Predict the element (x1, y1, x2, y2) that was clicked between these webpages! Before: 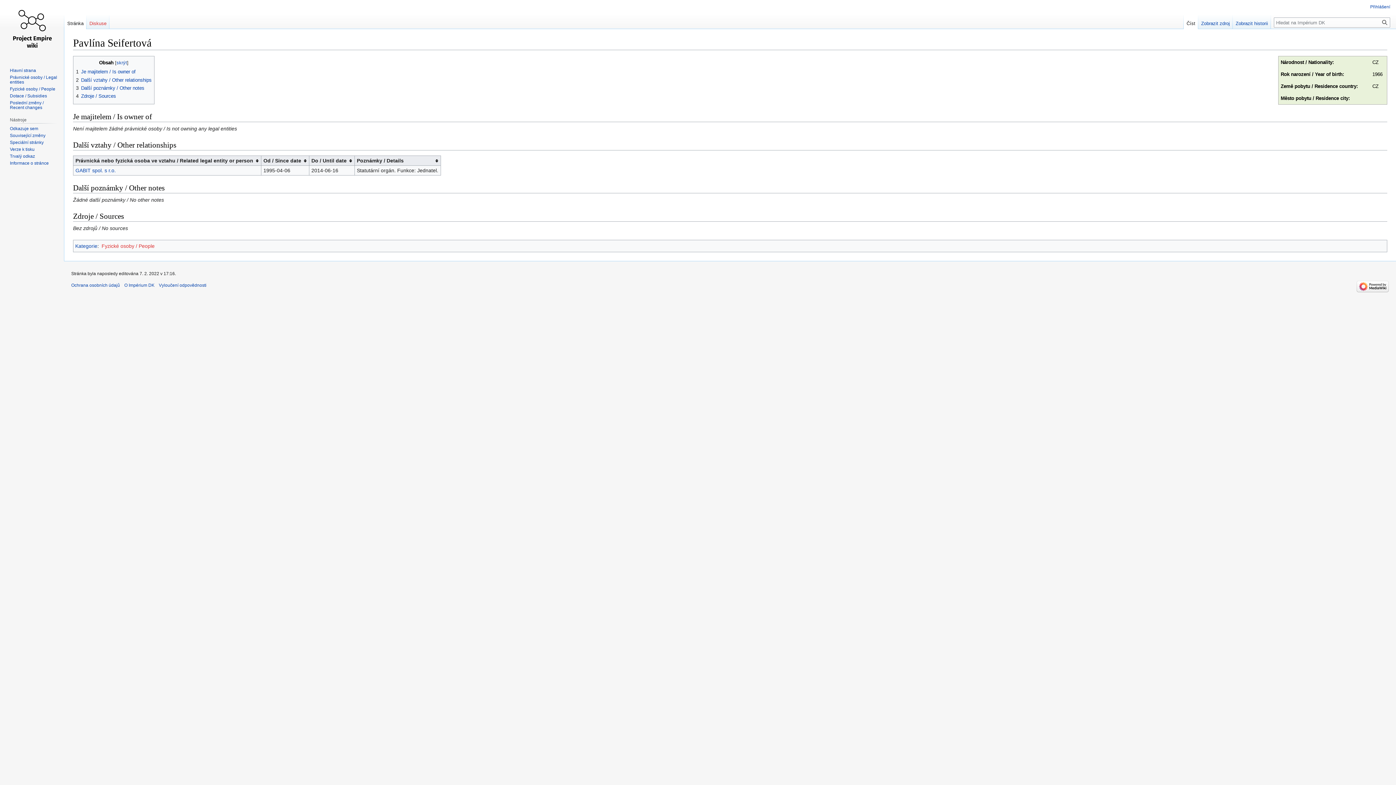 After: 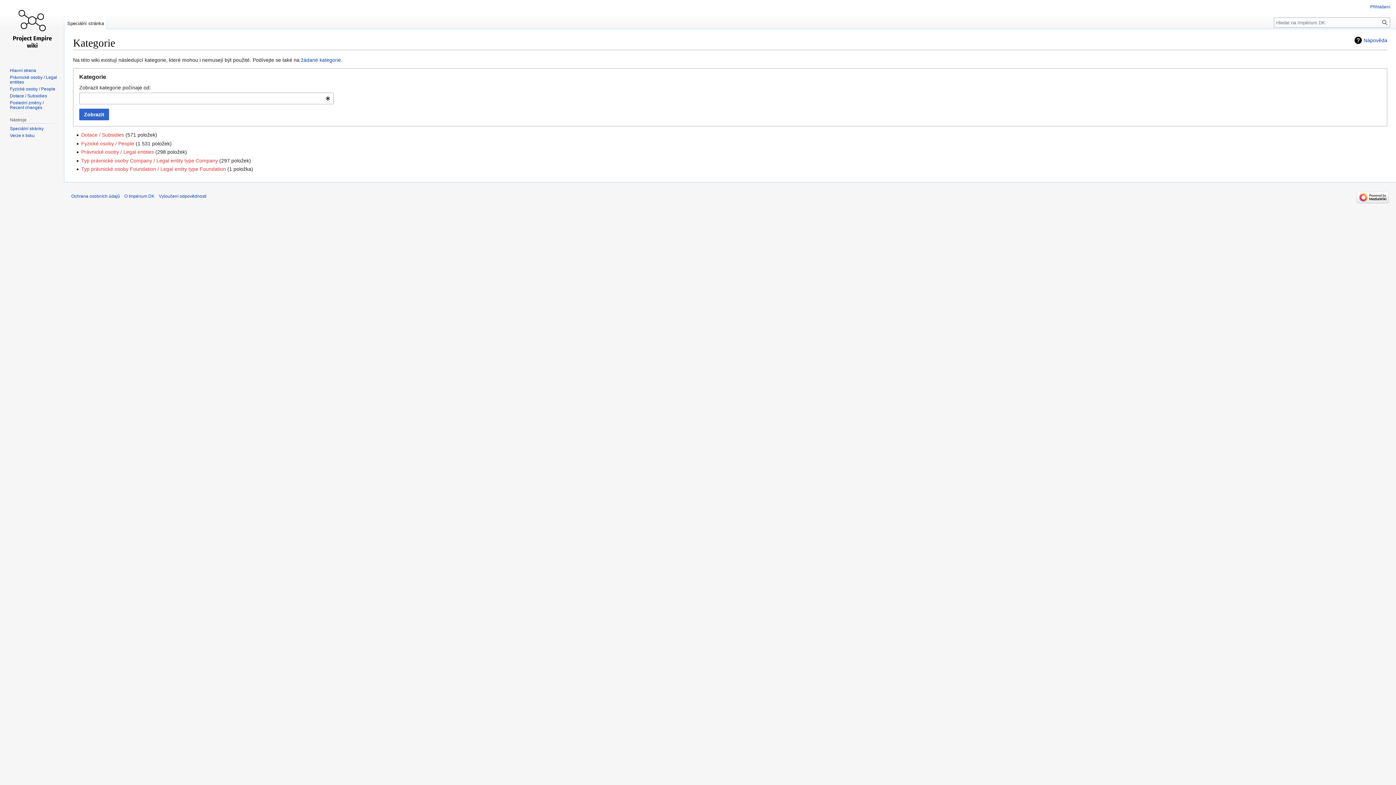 Action: label: Kategorie bbox: (75, 243, 97, 249)